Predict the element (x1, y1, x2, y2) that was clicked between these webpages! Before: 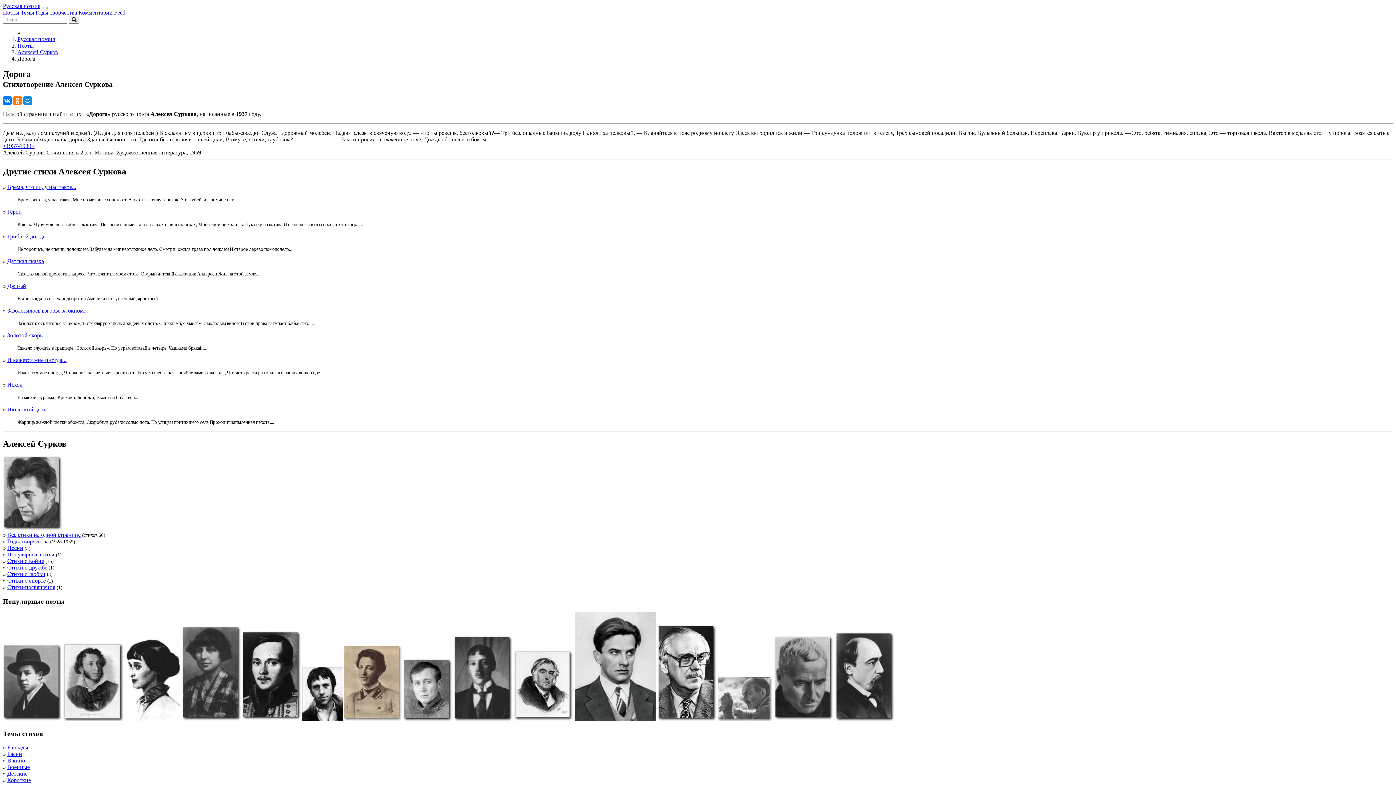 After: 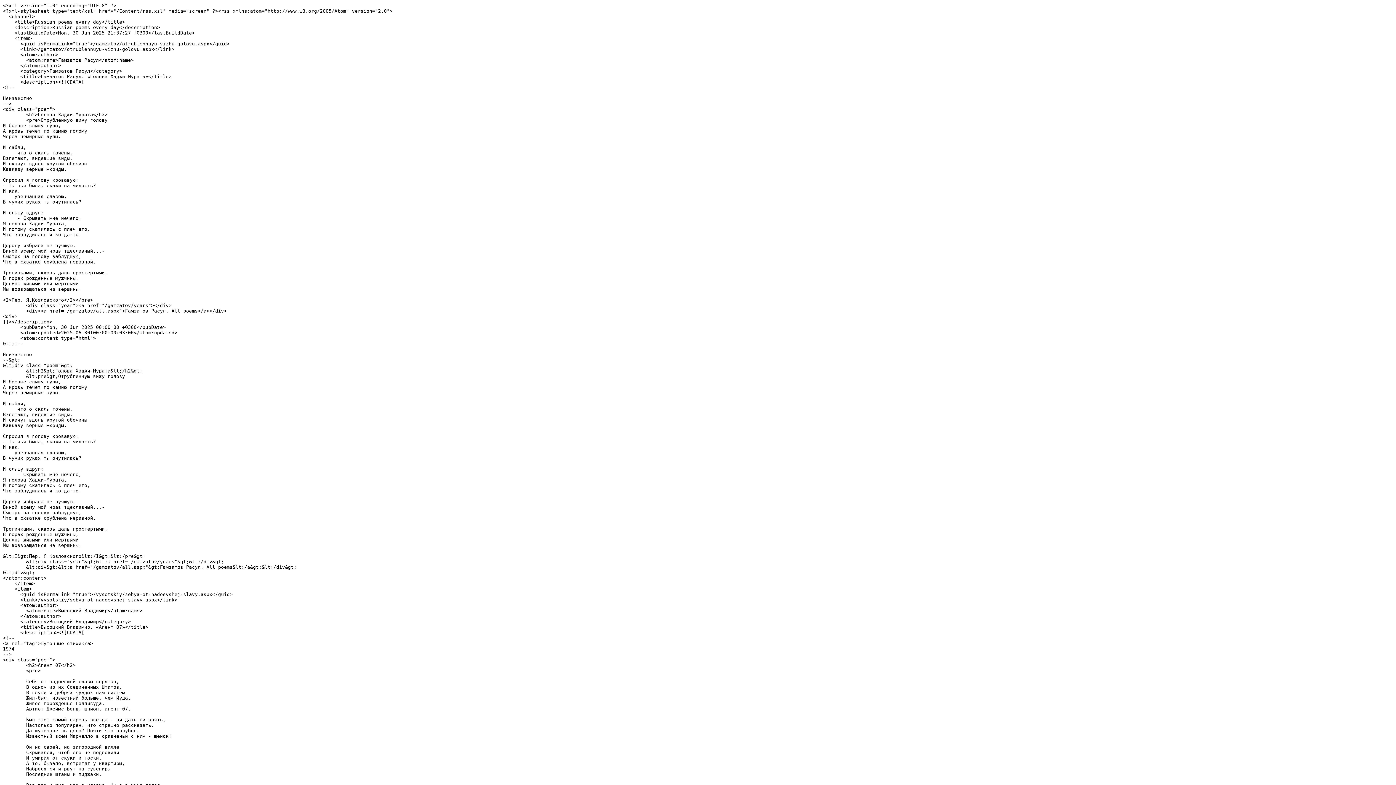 Action: label: Feed bbox: (114, 9, 125, 15)